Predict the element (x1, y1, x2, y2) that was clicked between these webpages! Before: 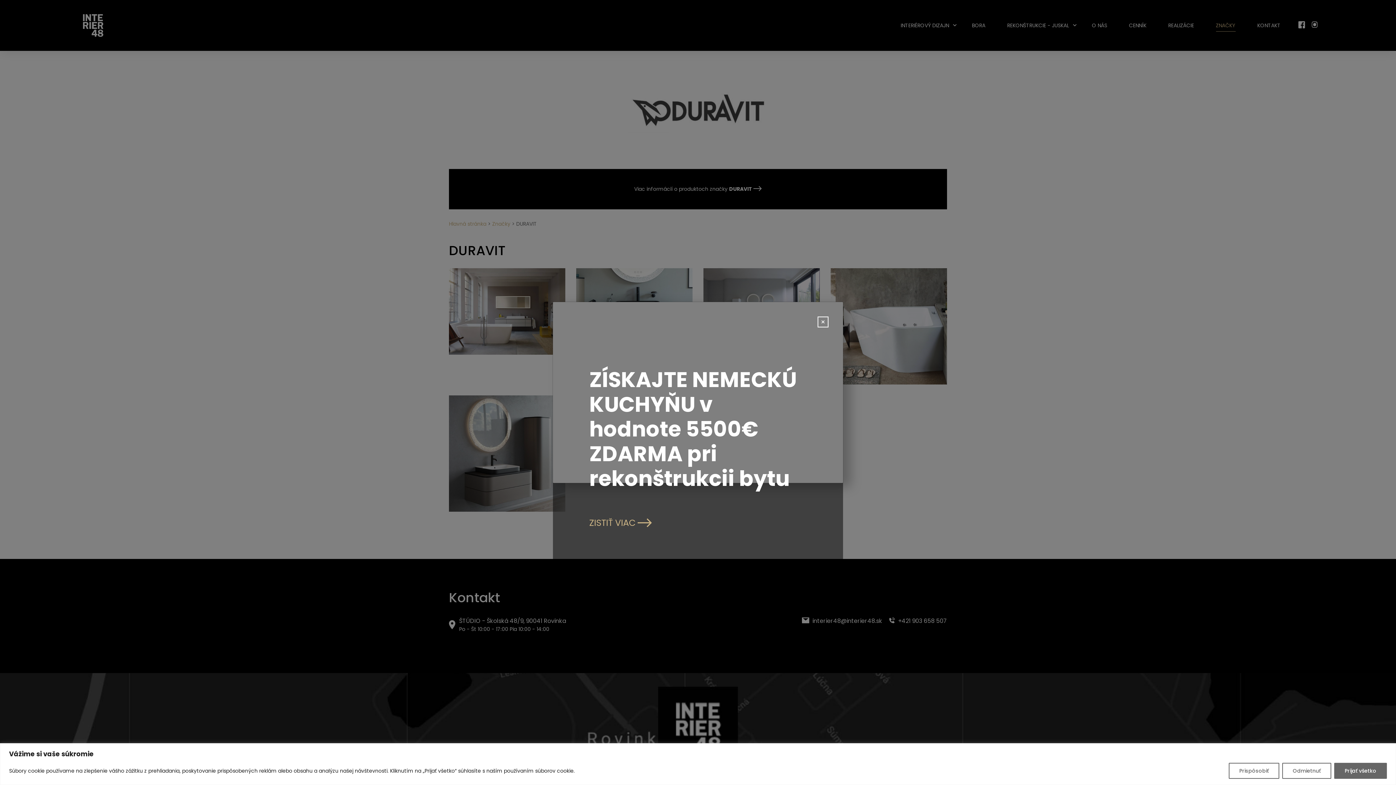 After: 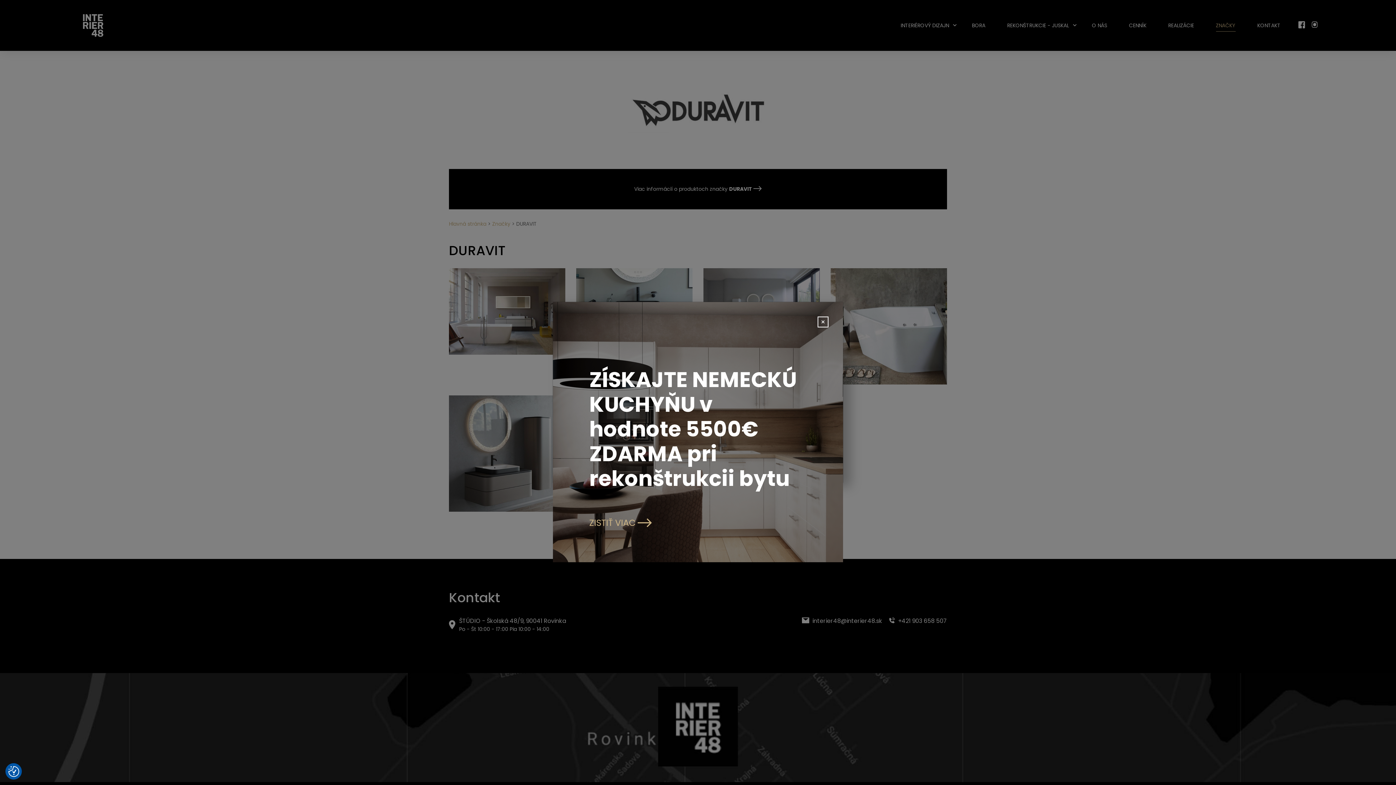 Action: bbox: (1334, 763, 1387, 779) label: Prijať všetko